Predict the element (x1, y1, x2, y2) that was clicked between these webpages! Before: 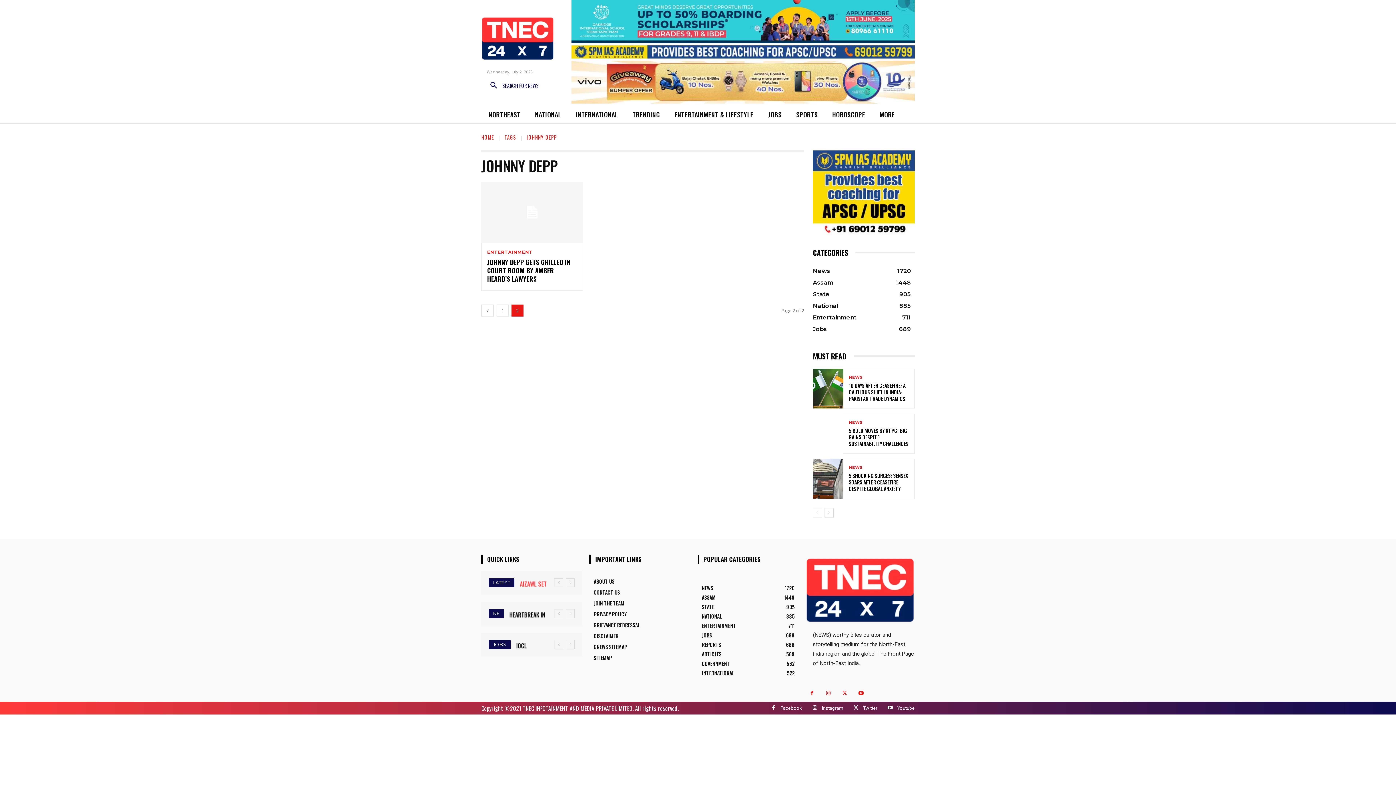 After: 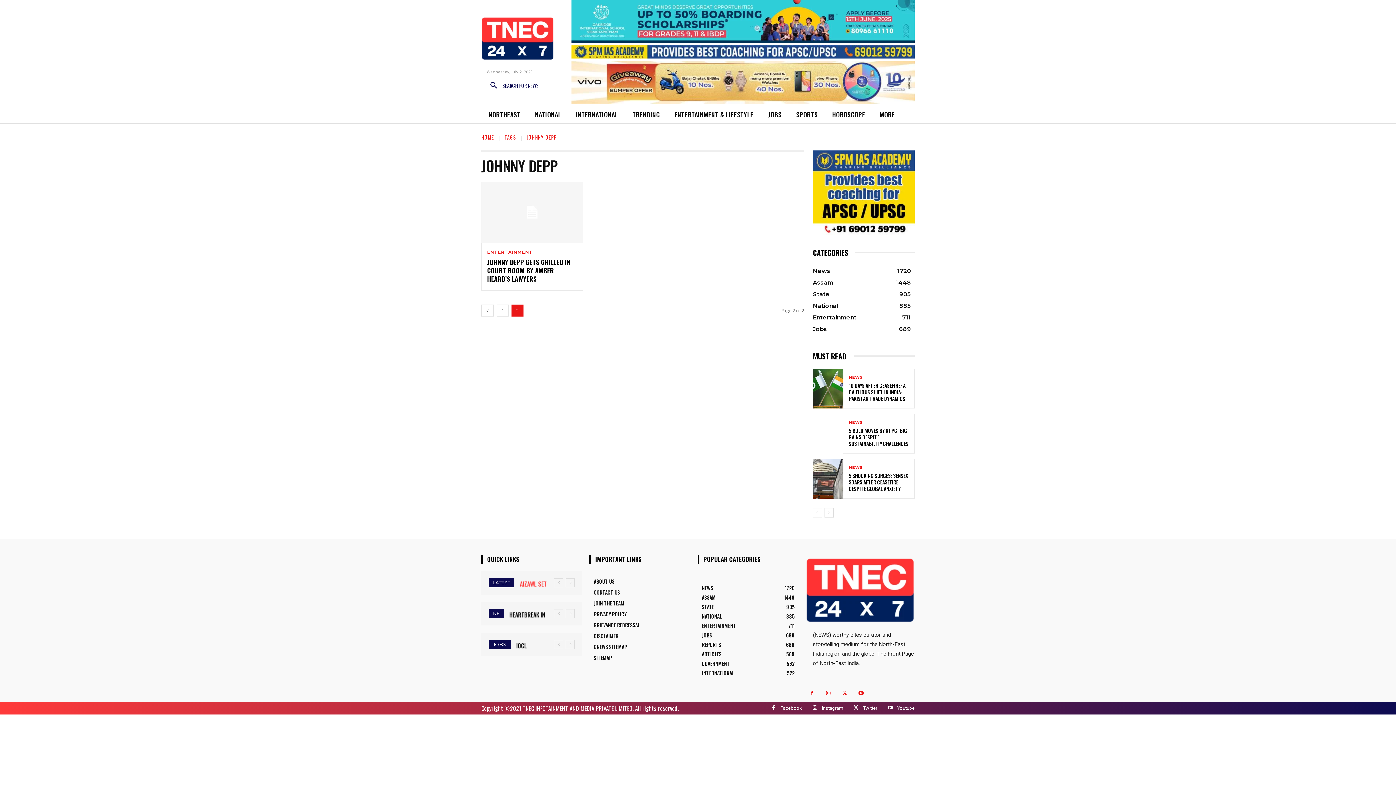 Action: bbox: (813, 150, 914, 235)